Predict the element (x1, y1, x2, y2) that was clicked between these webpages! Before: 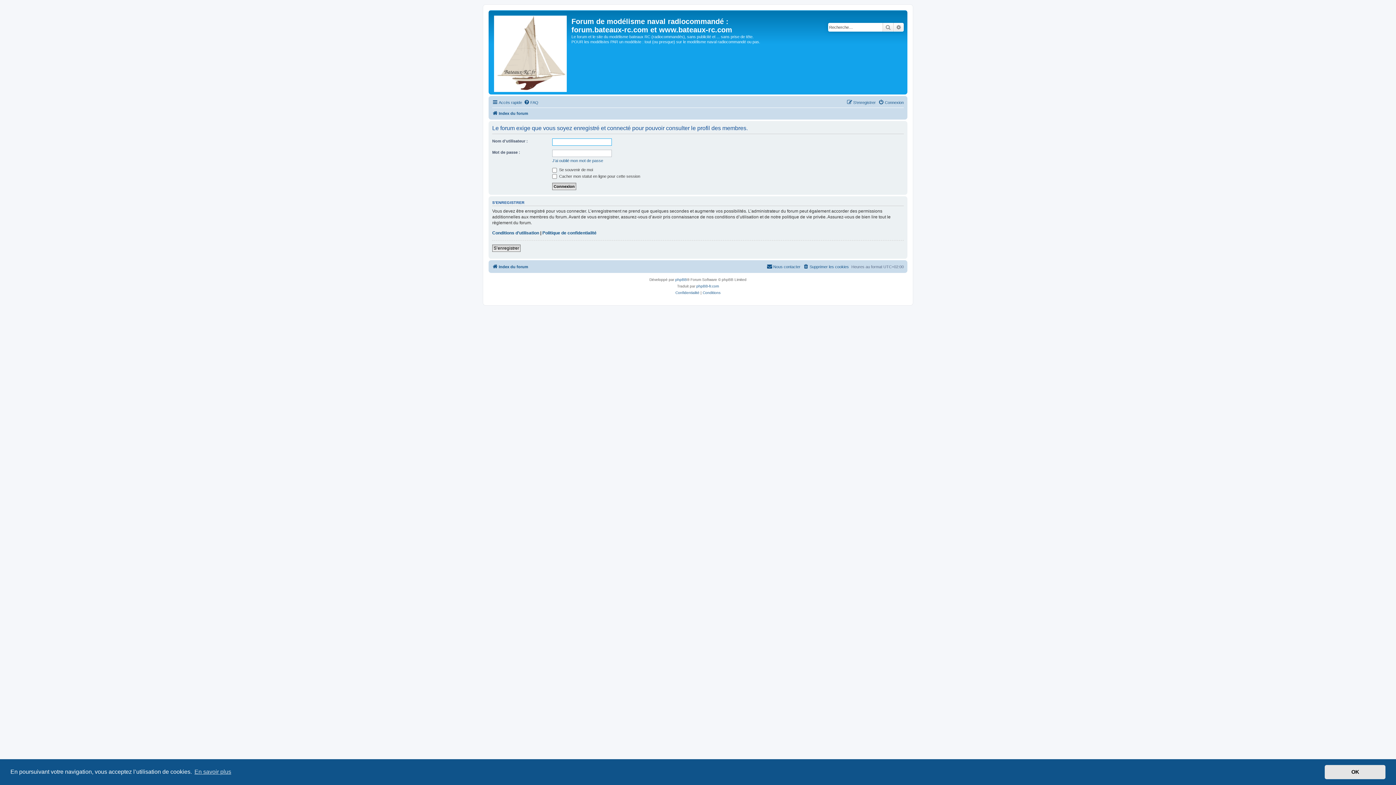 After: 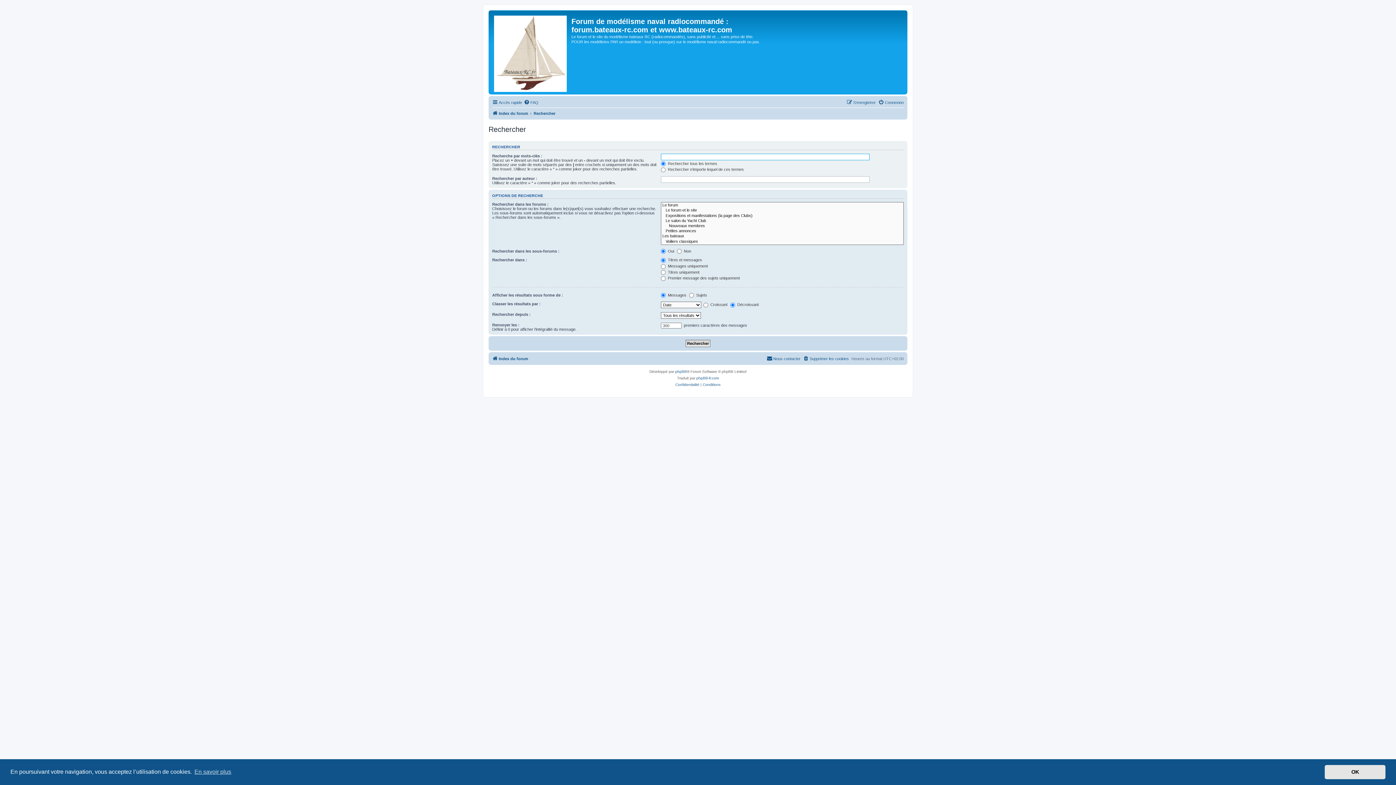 Action: label: Recherche avancée bbox: (893, 22, 904, 31)